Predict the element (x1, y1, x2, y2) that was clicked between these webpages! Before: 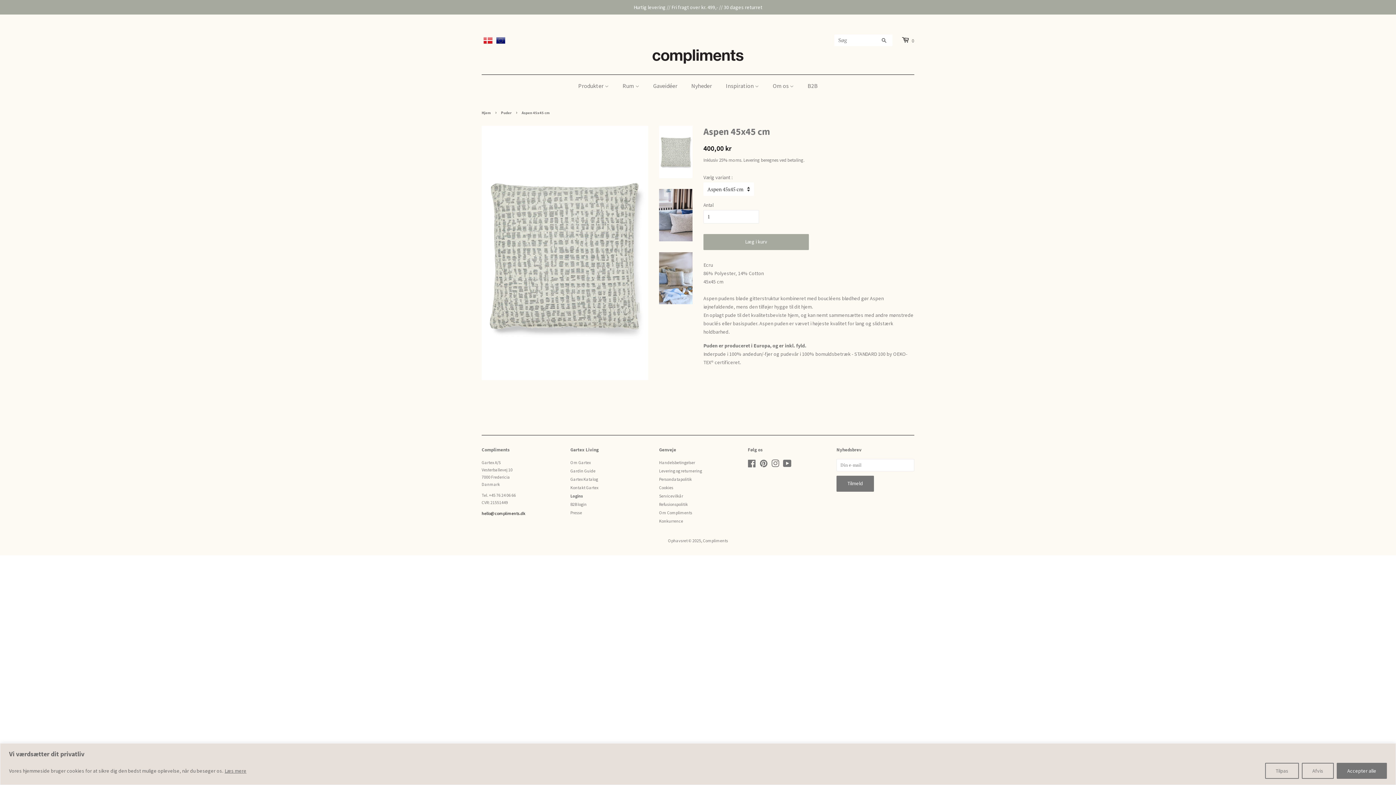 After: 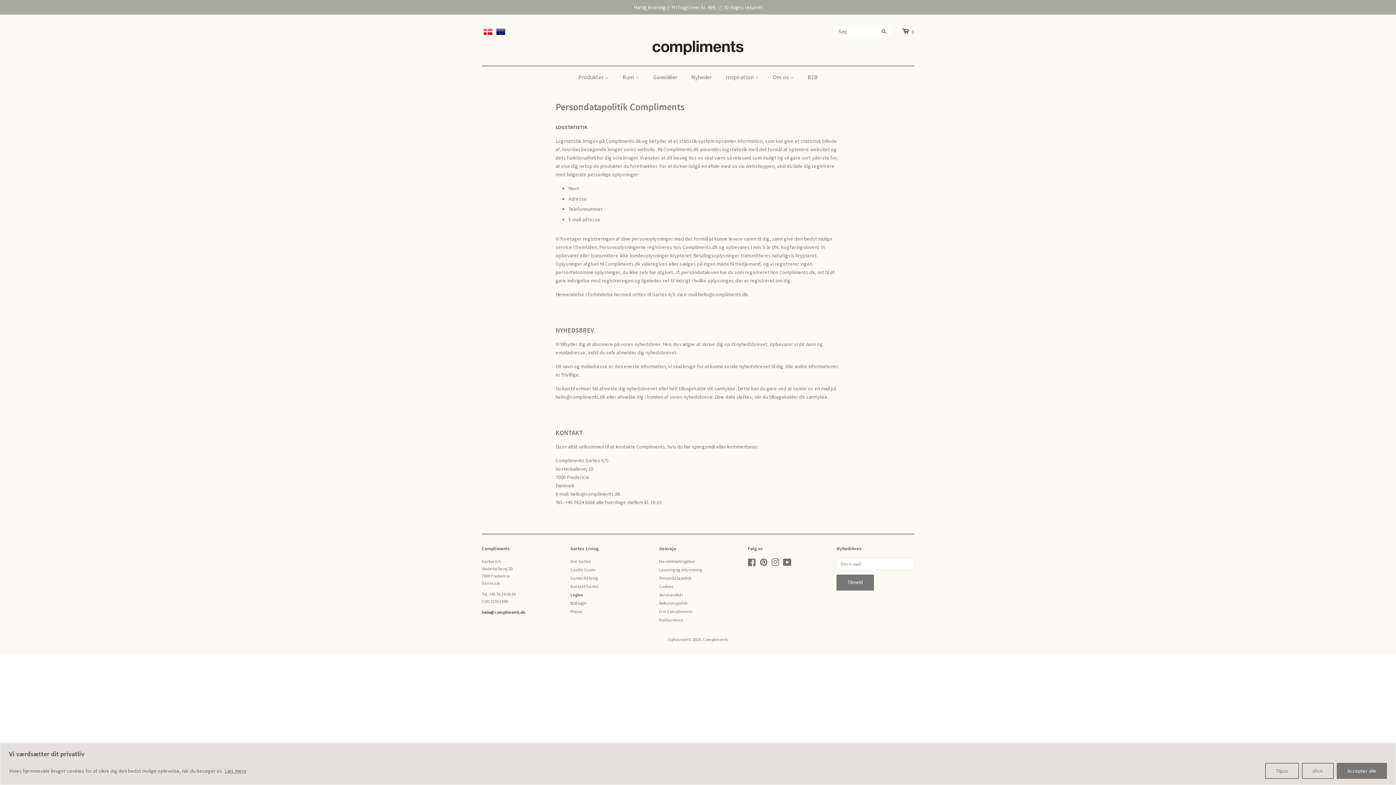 Action: label: Persondatapolitik bbox: (659, 476, 692, 482)